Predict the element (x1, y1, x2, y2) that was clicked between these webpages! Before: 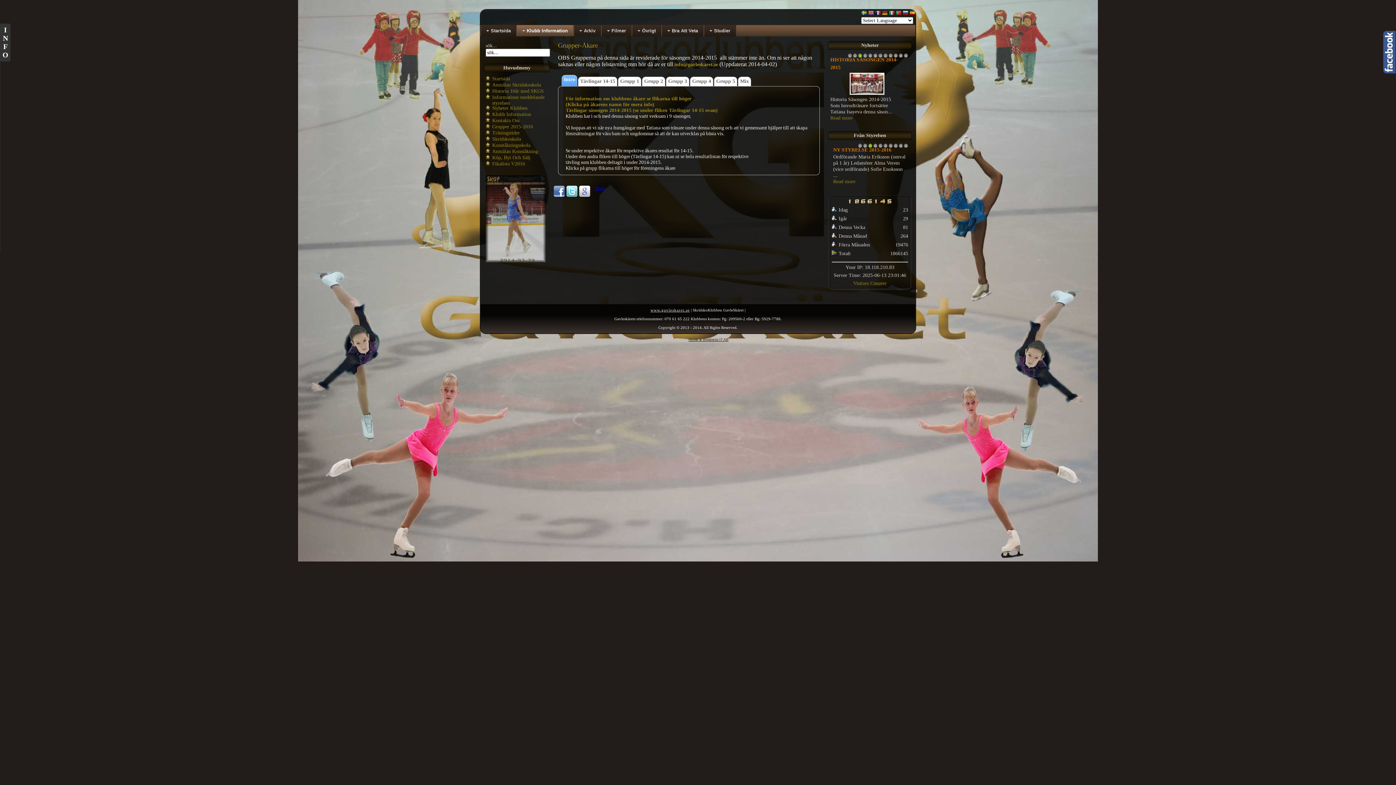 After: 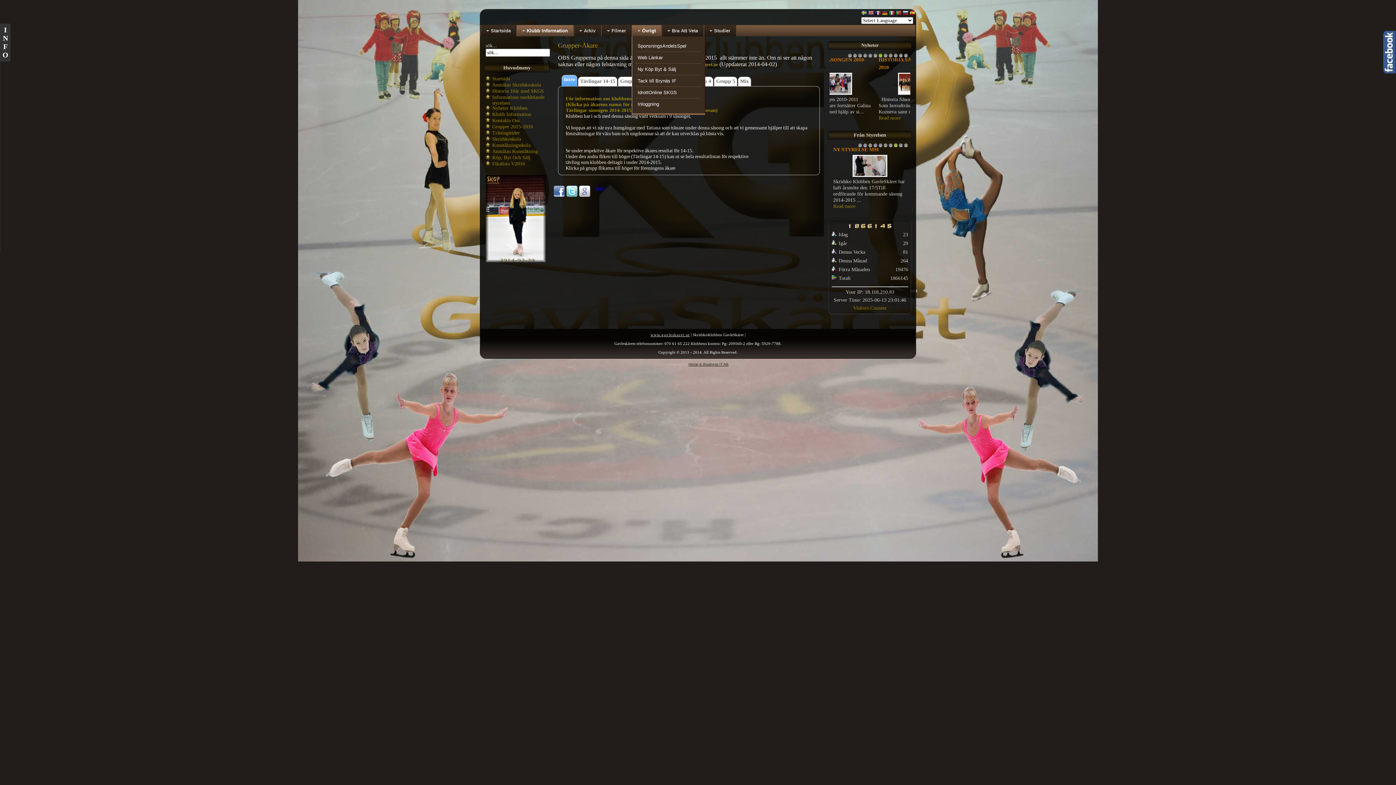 Action: bbox: (632, 25, 661, 36) label: Övrigt